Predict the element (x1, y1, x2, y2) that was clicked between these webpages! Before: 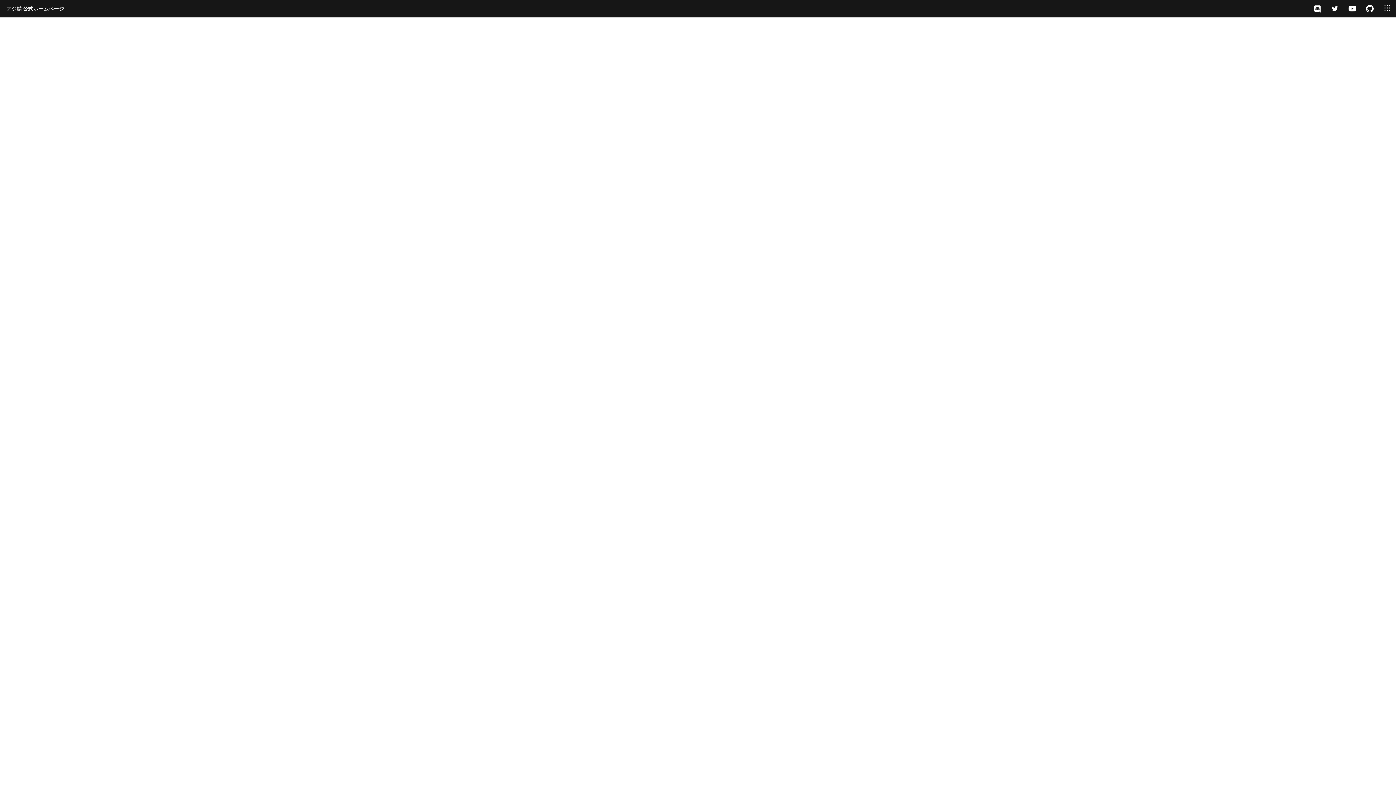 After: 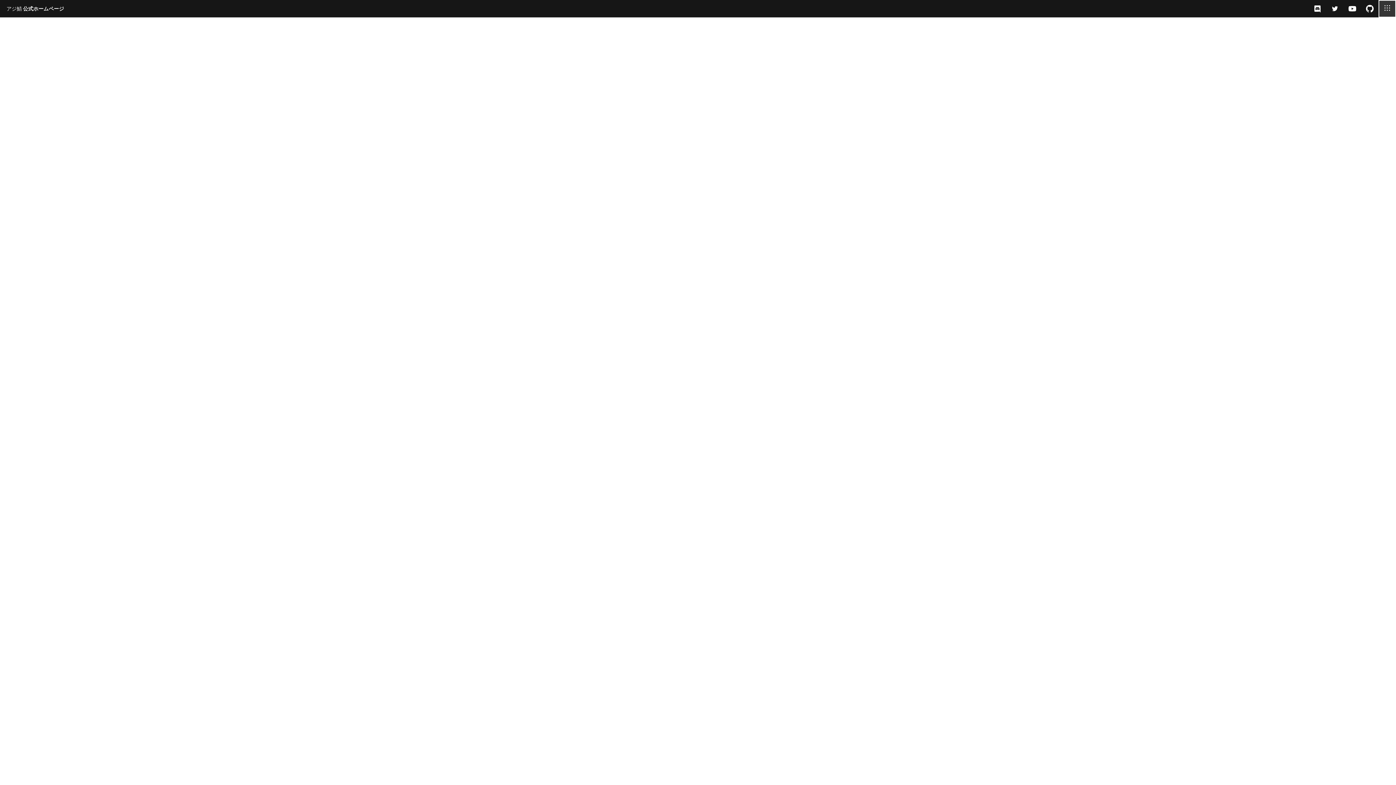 Action: bbox: (1378, 0, 1396, 17)